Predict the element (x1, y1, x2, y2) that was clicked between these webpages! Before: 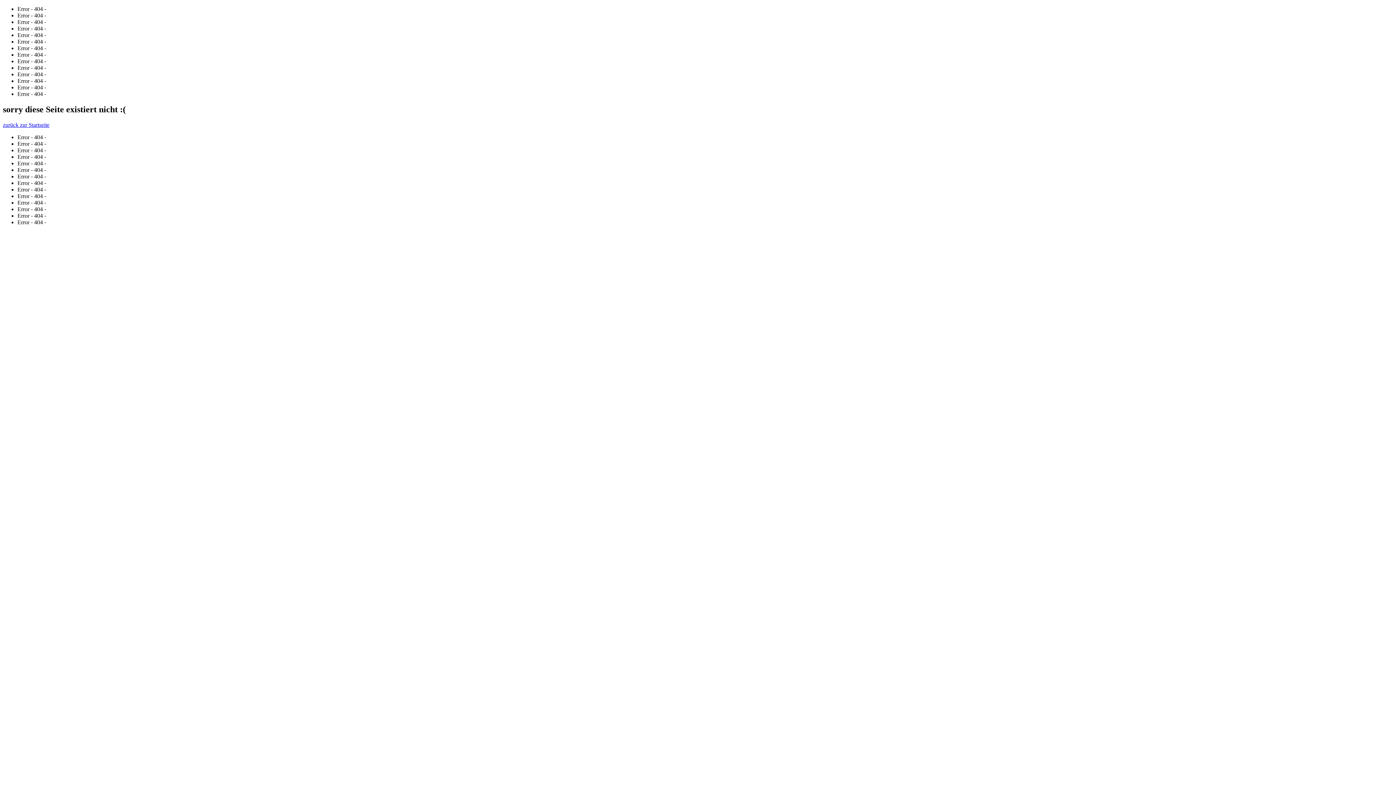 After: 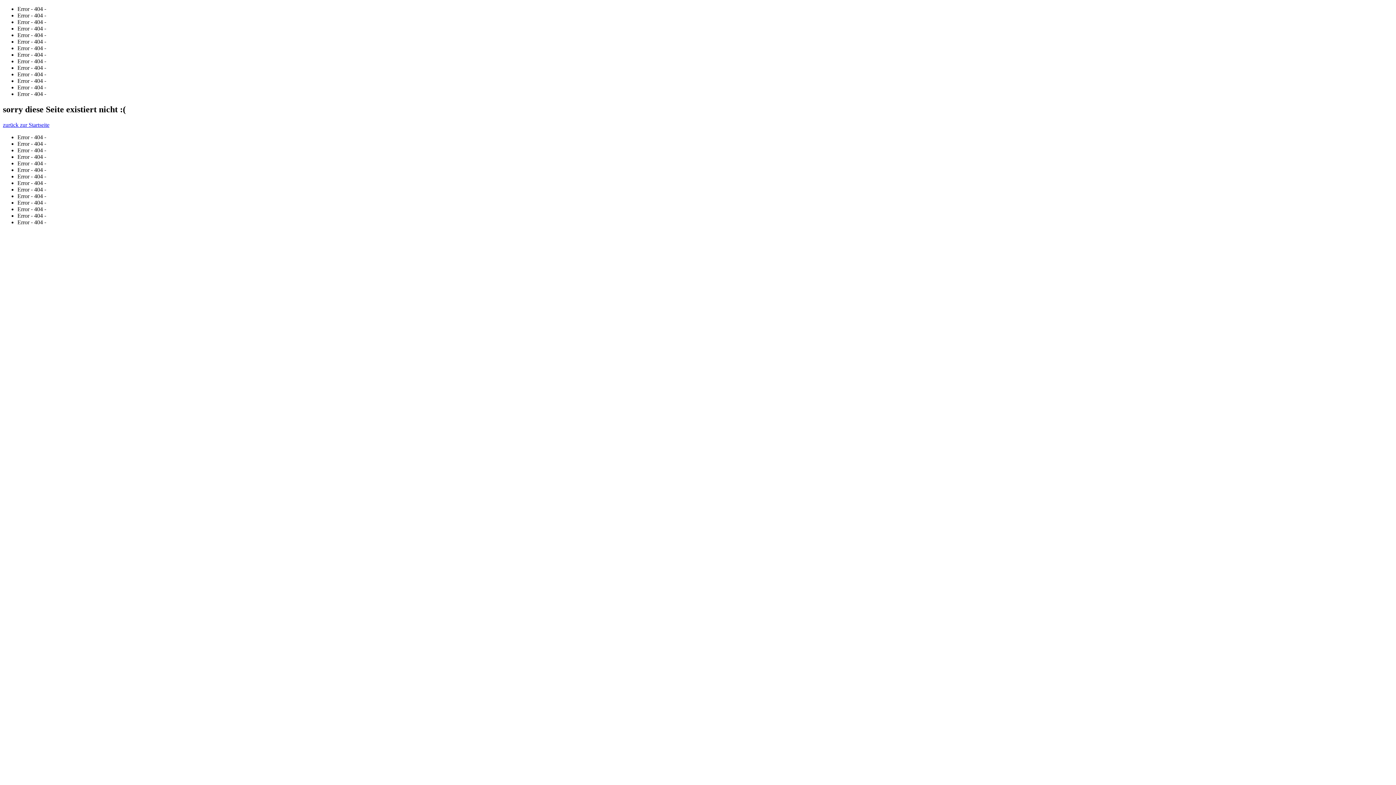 Action: bbox: (2, 281, 112, 287)